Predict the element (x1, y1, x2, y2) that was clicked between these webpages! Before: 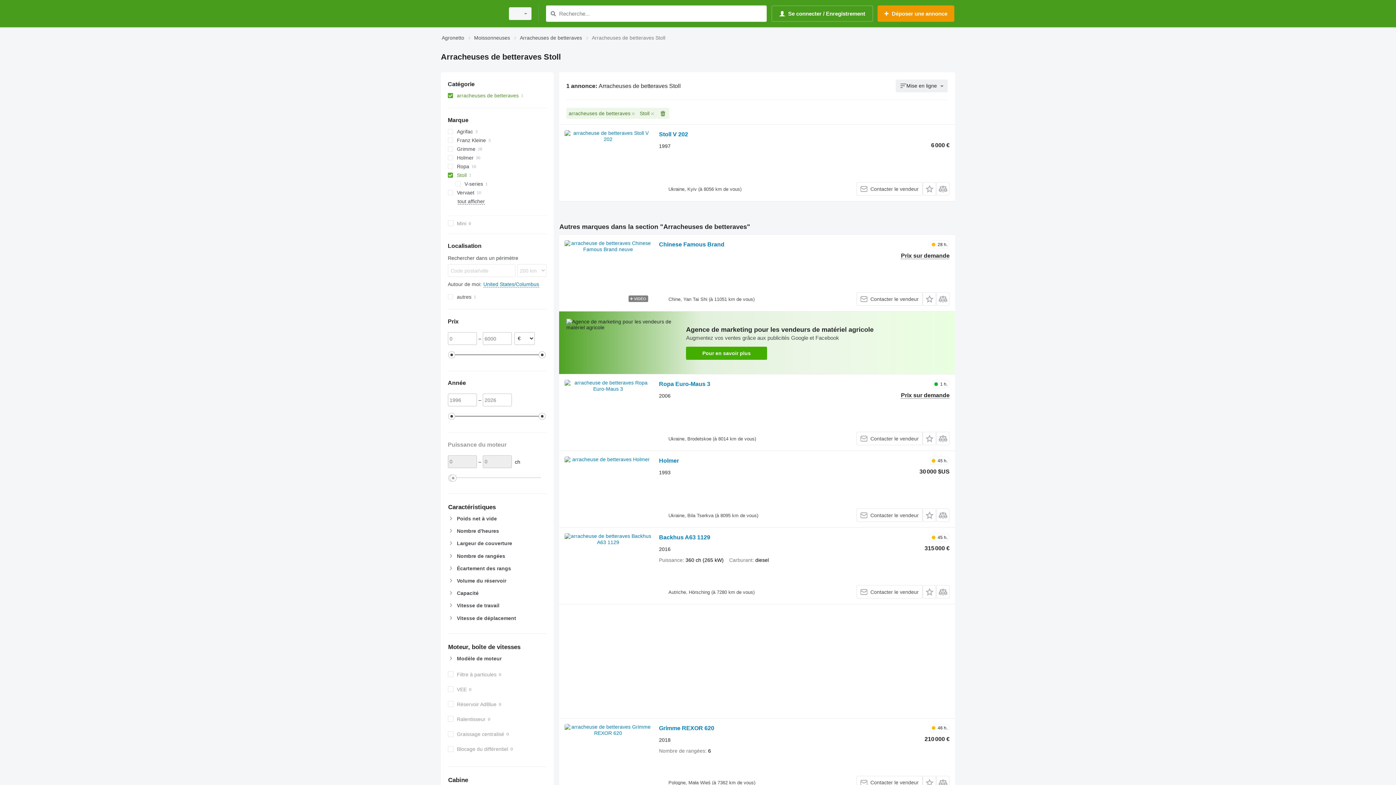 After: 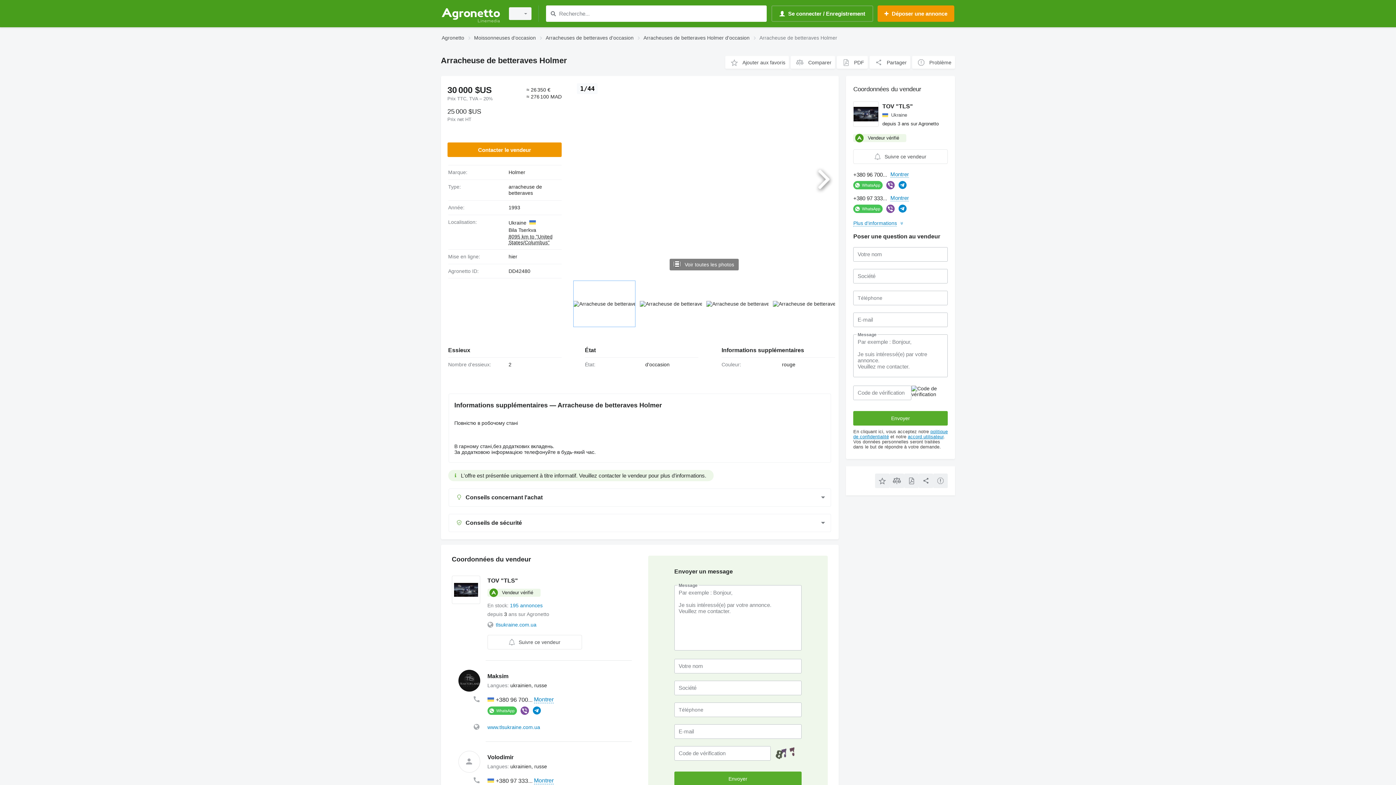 Action: bbox: (564, 456, 651, 522)